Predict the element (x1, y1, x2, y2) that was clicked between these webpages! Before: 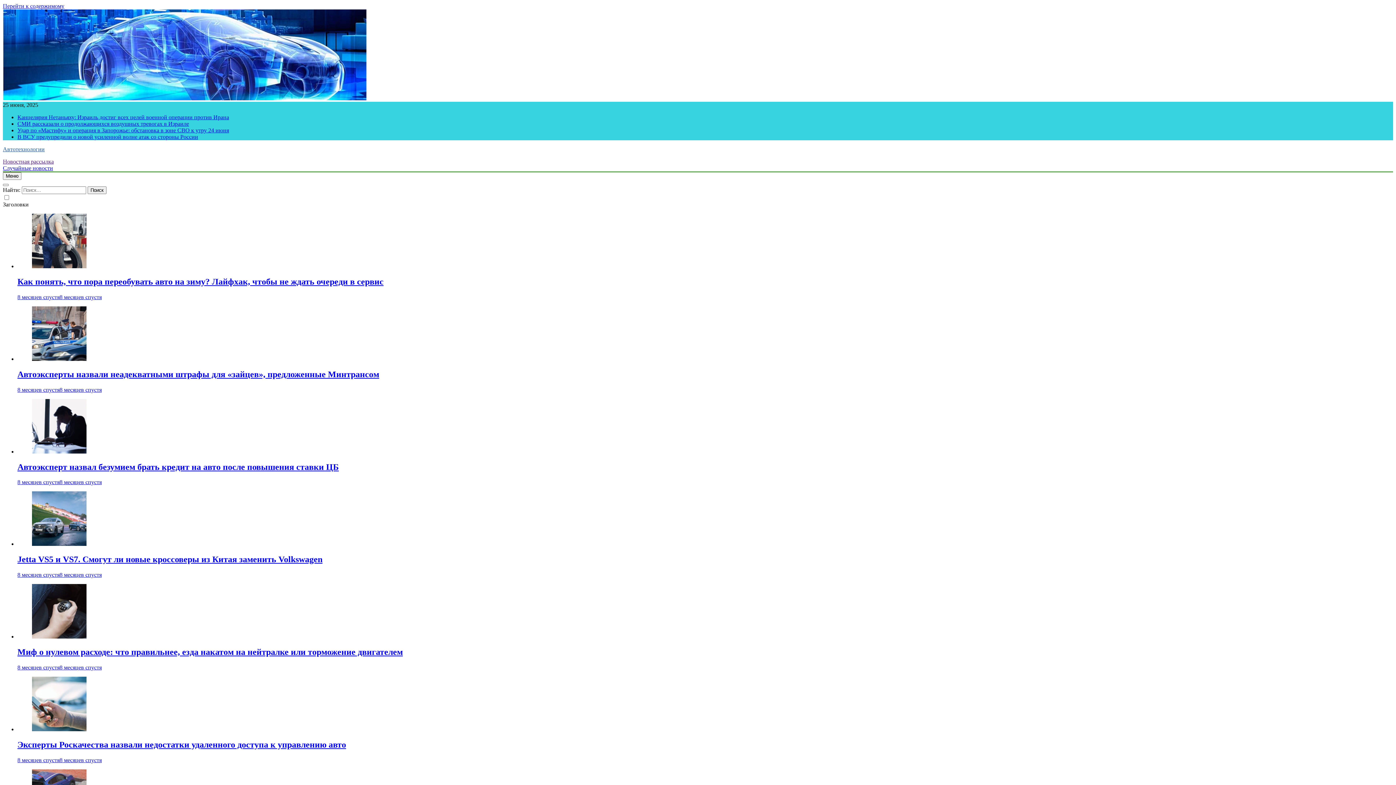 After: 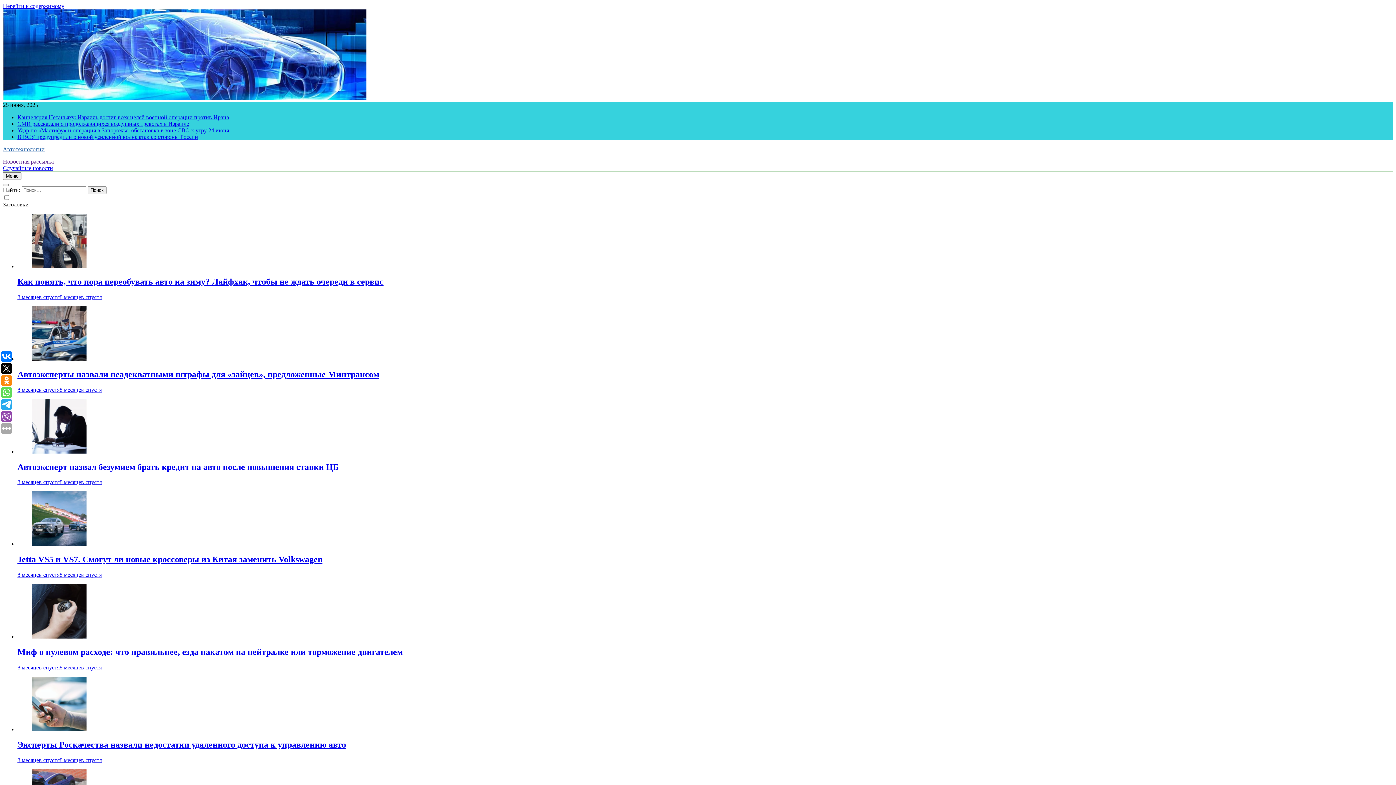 Action: bbox: (32, 541, 86, 547)